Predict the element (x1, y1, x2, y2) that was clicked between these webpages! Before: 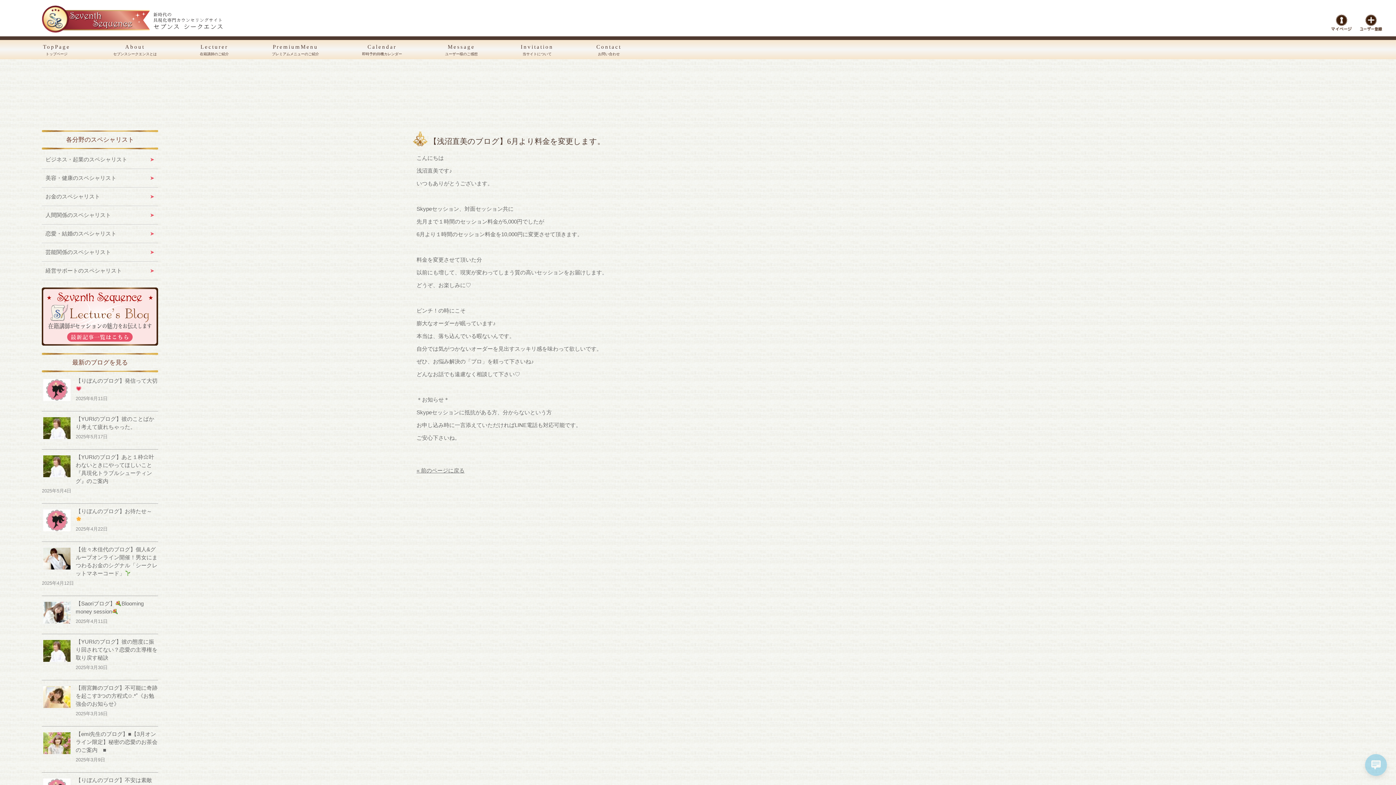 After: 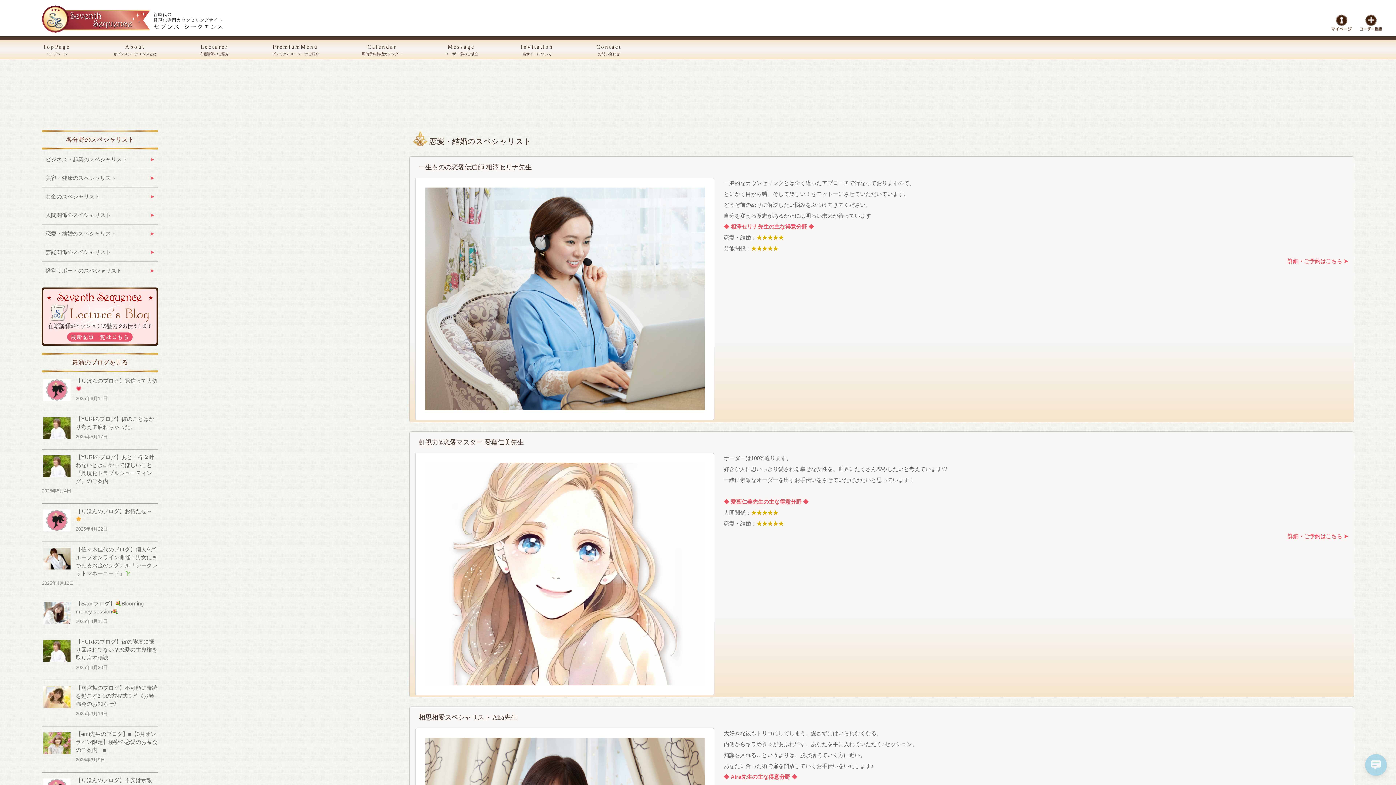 Action: bbox: (41, 224, 158, 243) label: 恋愛・結婚のスペシャリスト